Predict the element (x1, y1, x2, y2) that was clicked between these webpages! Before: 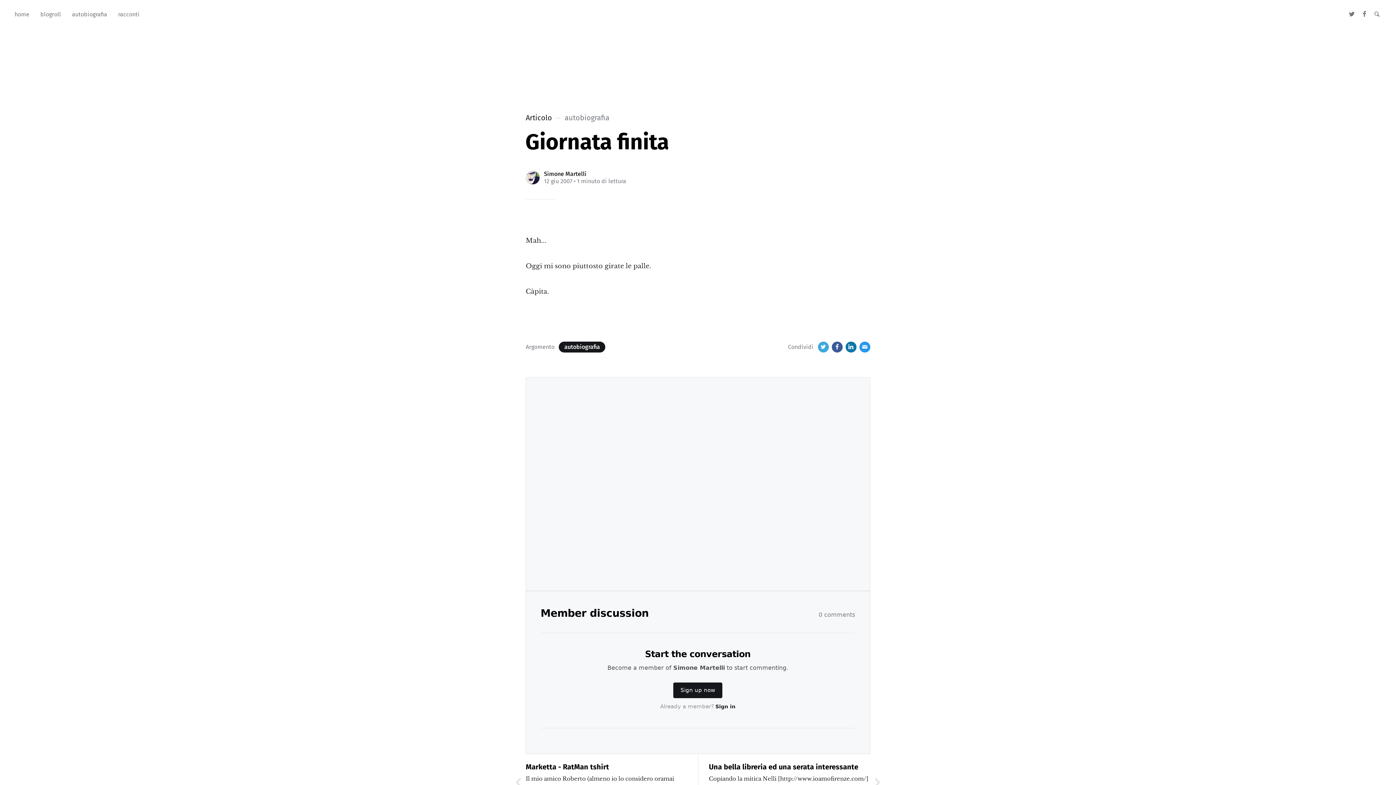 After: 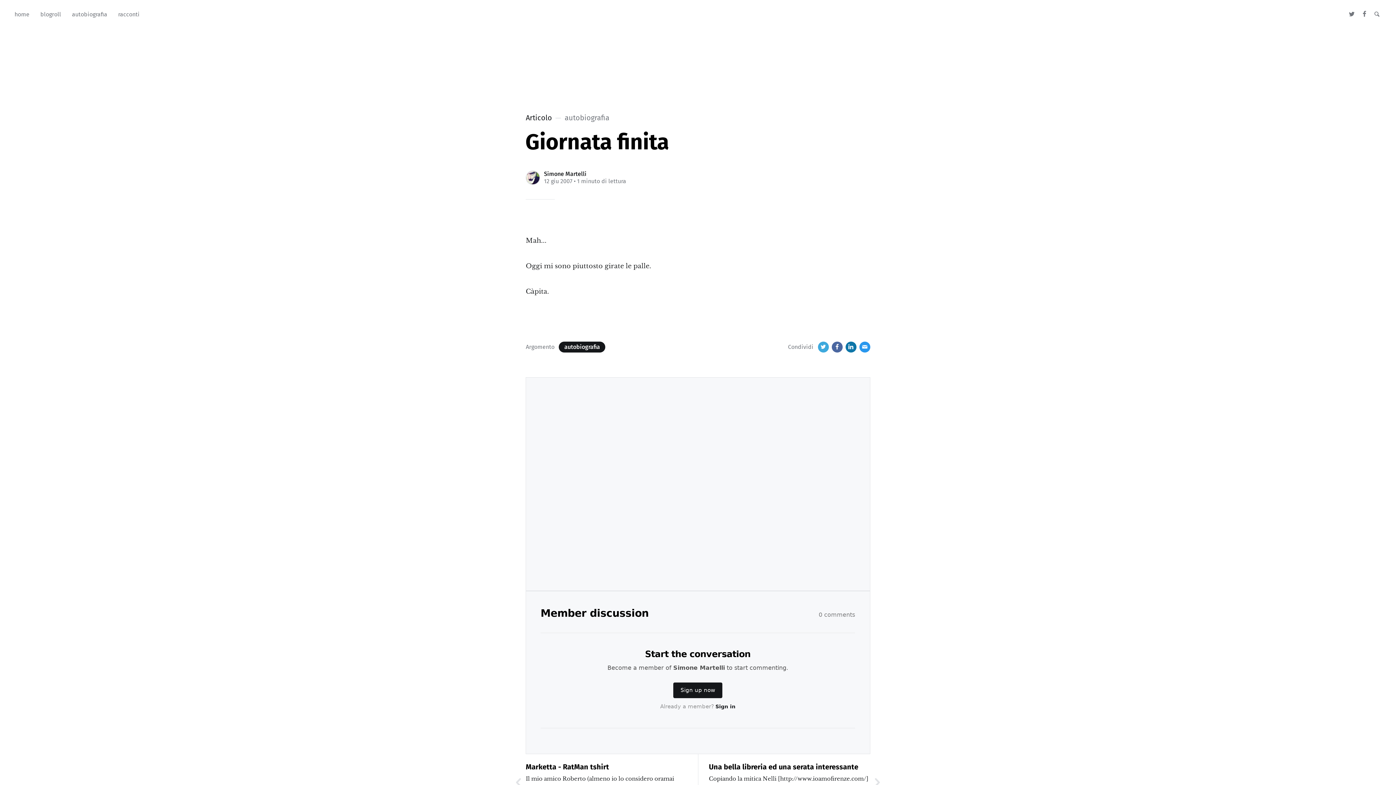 Action: label: Facebook bbox: (831, 341, 842, 352)